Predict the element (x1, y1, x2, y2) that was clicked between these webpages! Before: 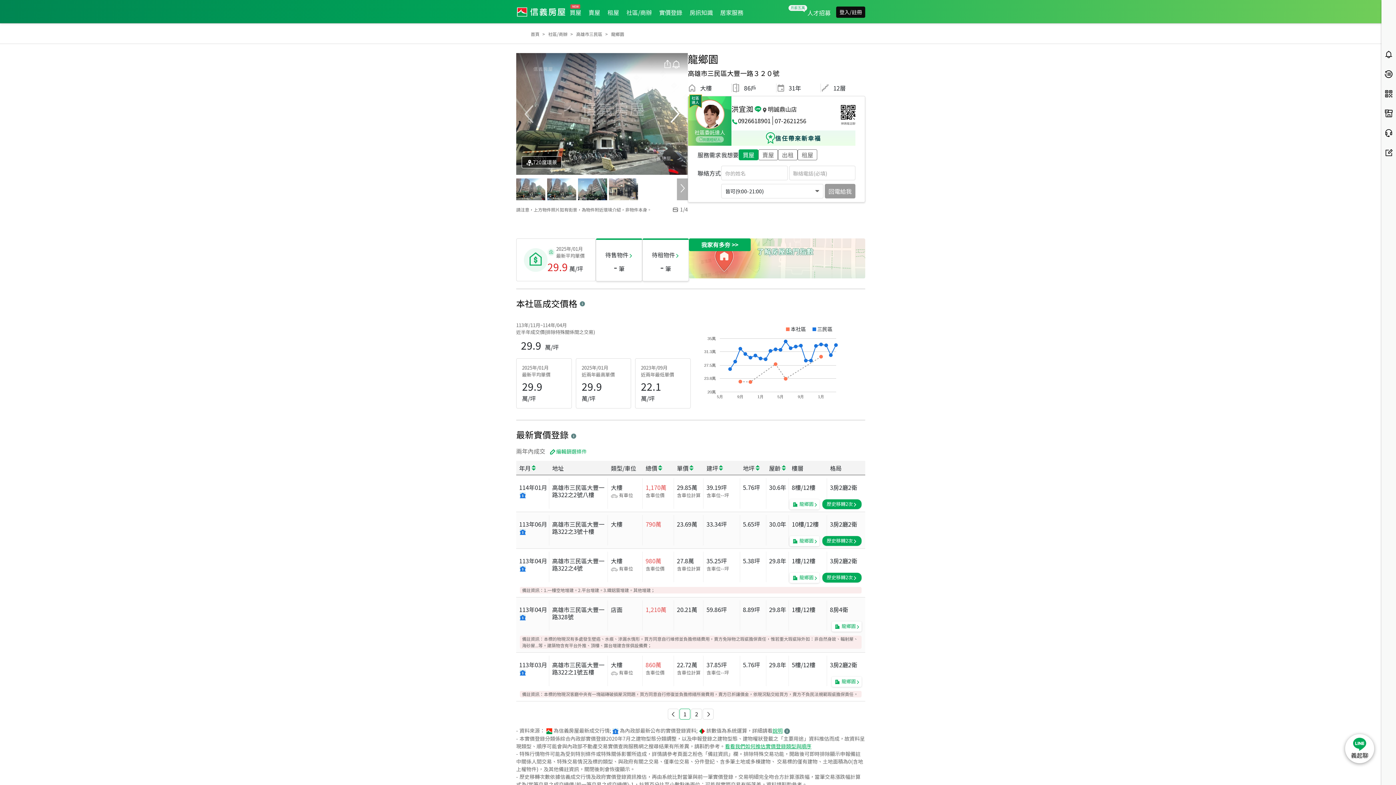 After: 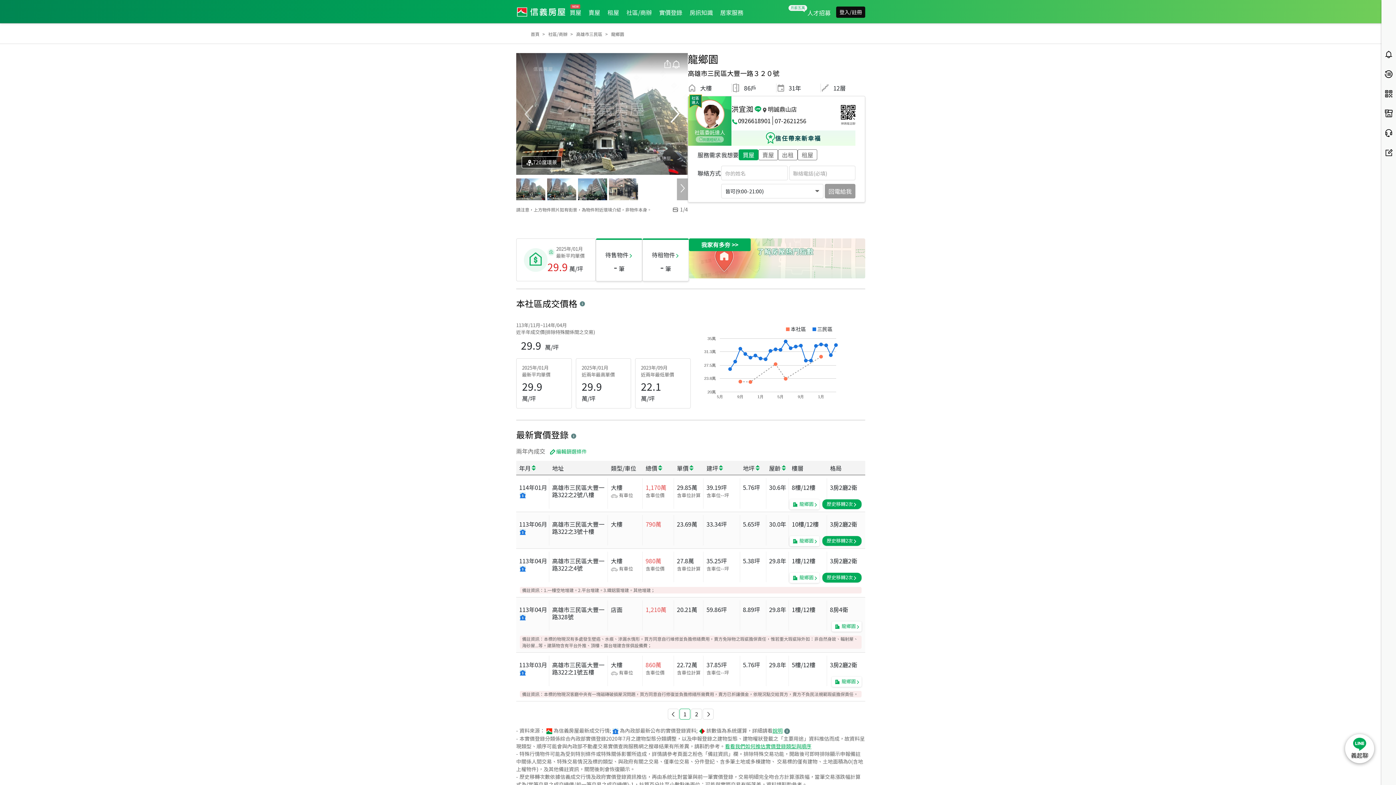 Action: label: 龍鄉園 bbox: (838, 620, 861, 627)